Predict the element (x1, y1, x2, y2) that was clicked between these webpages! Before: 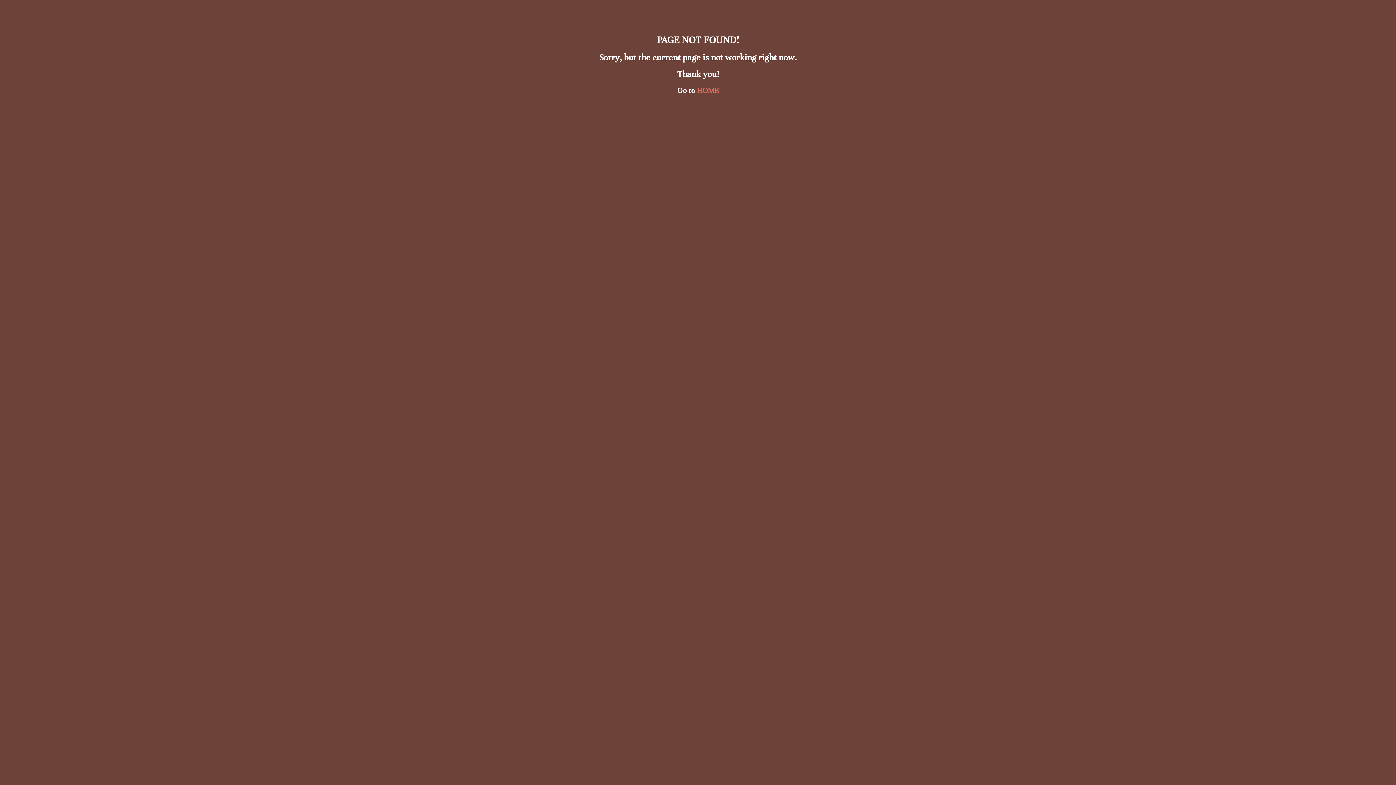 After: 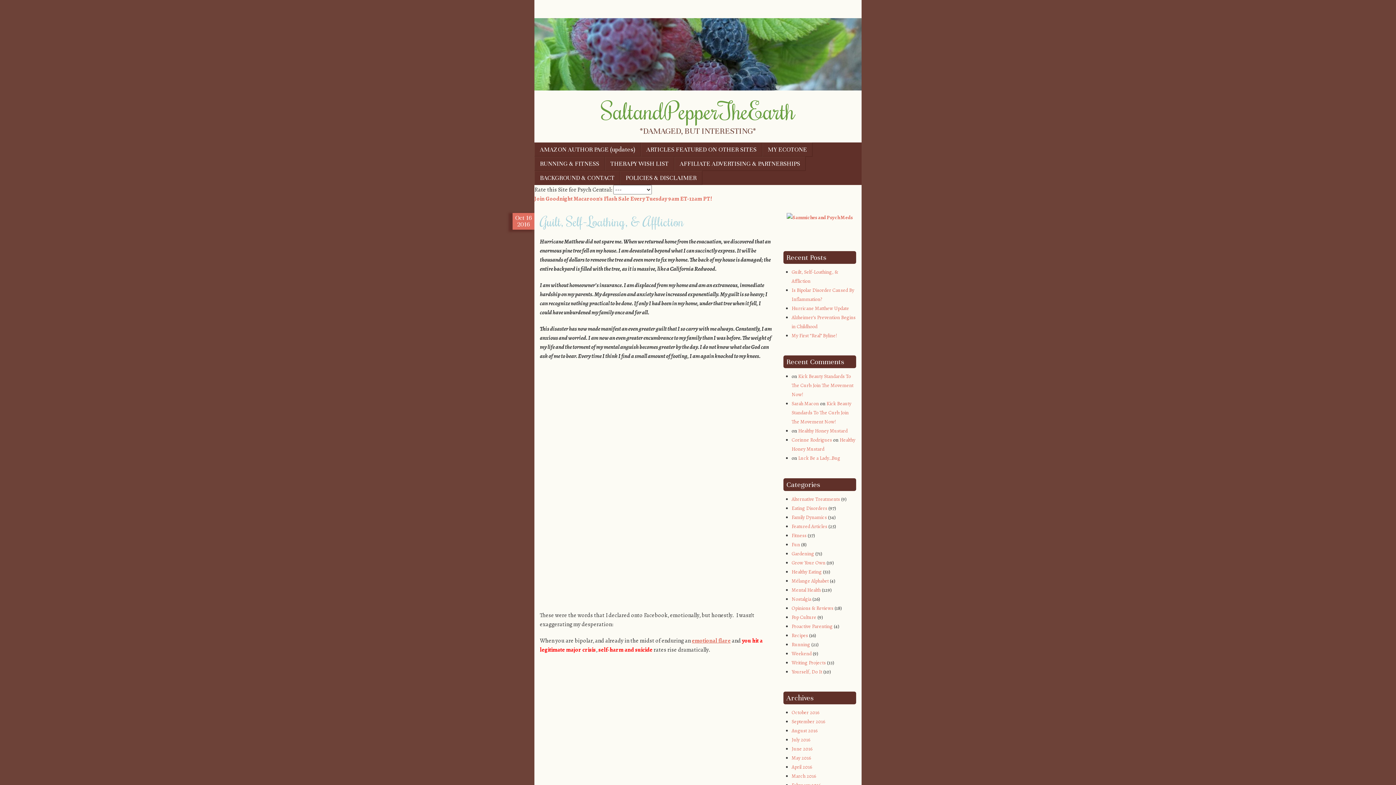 Action: bbox: (697, 85, 718, 95) label: HOME